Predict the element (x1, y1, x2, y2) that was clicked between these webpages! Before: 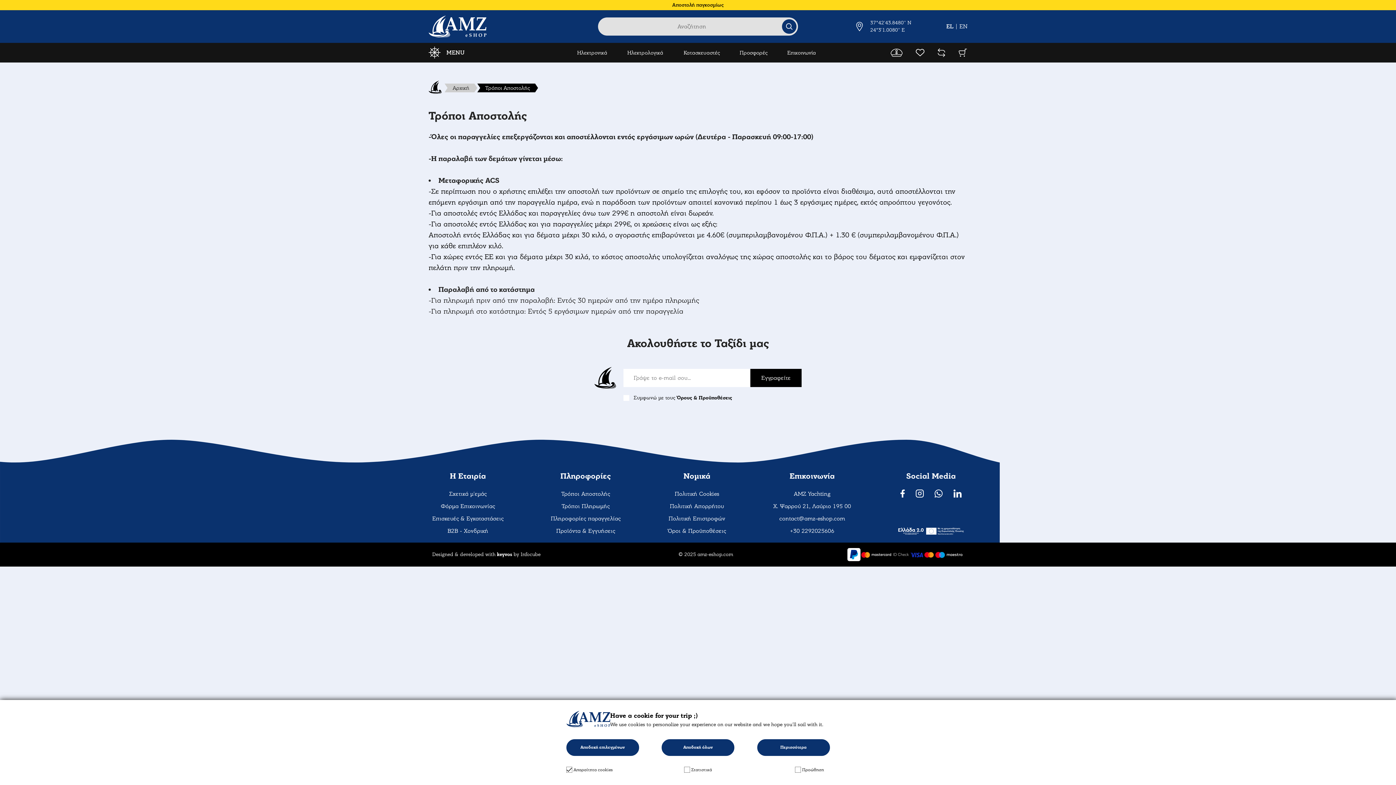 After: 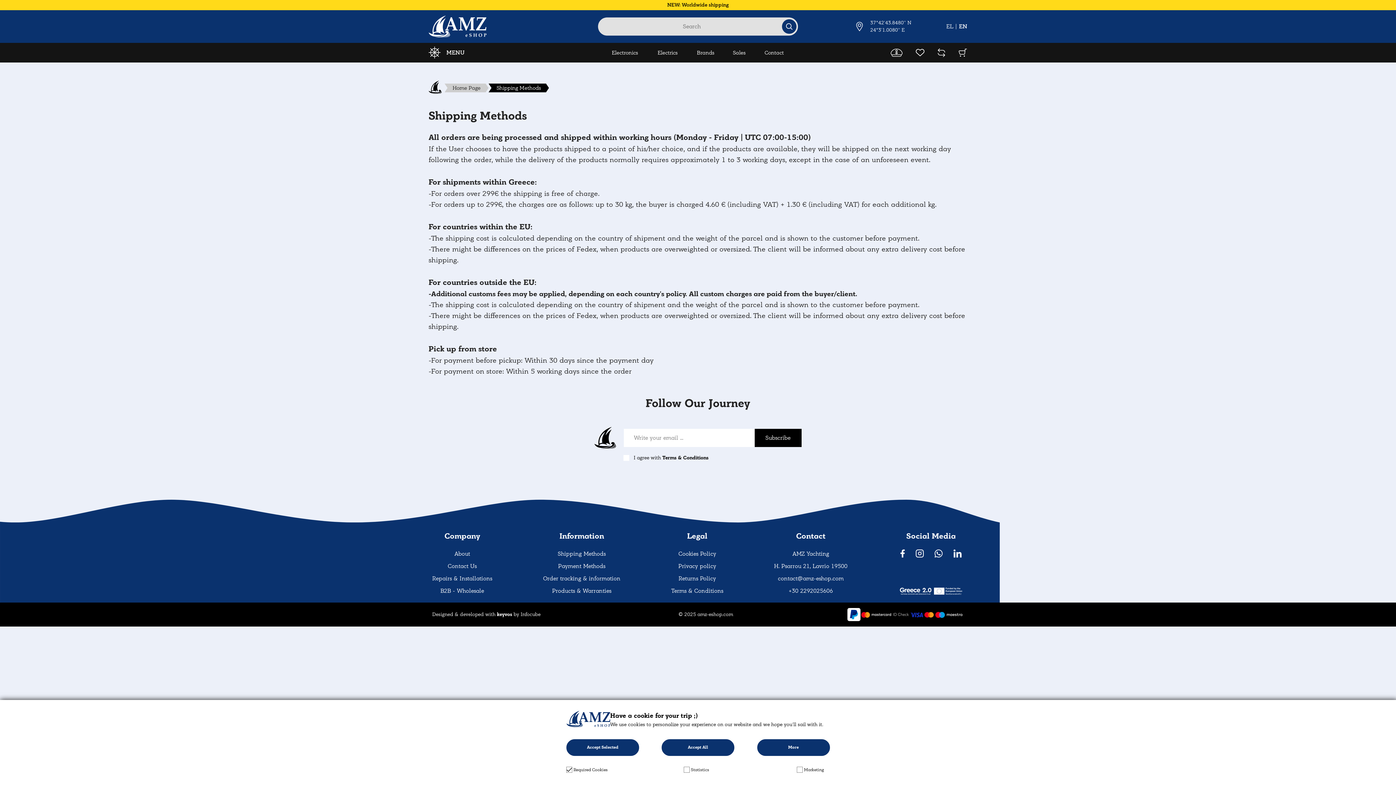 Action: bbox: (959, 22, 967, 30) label: EN